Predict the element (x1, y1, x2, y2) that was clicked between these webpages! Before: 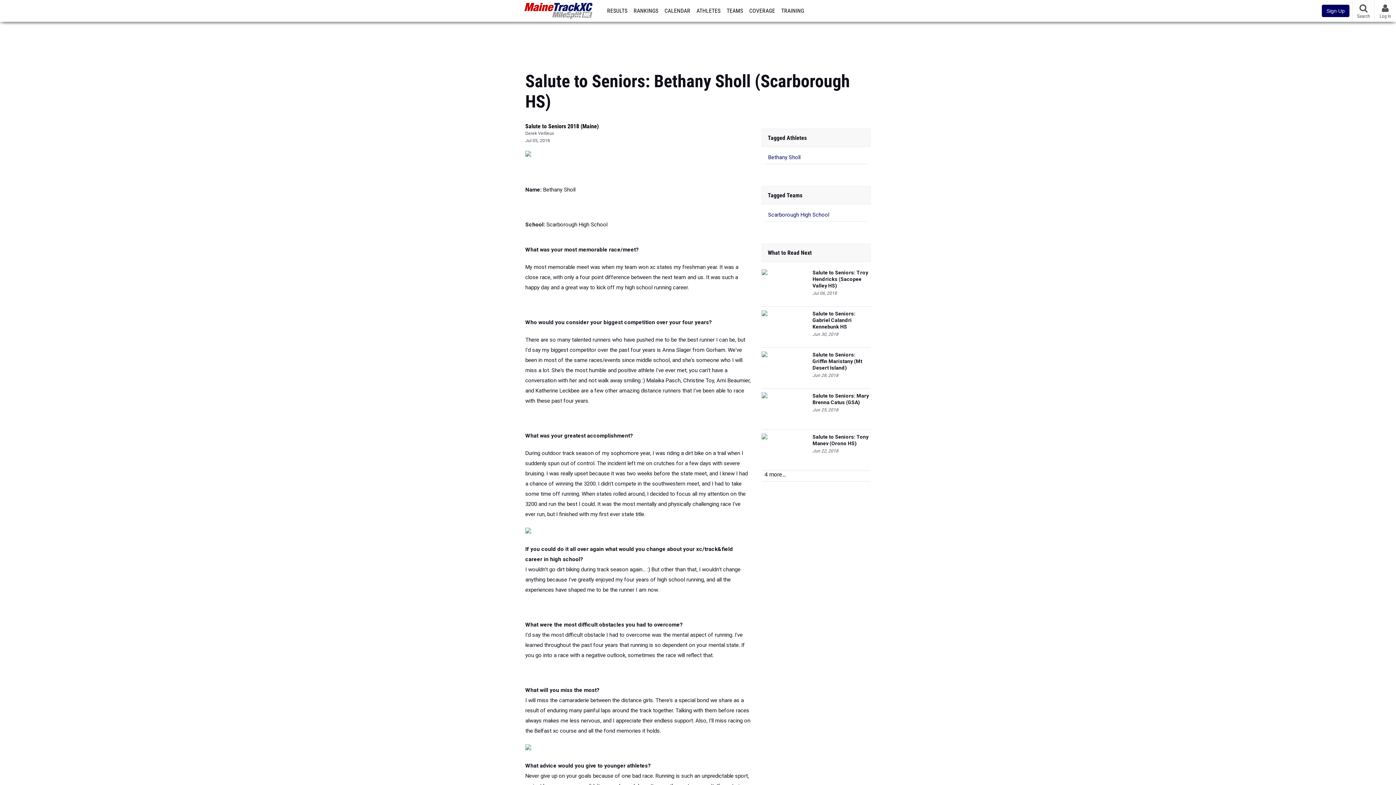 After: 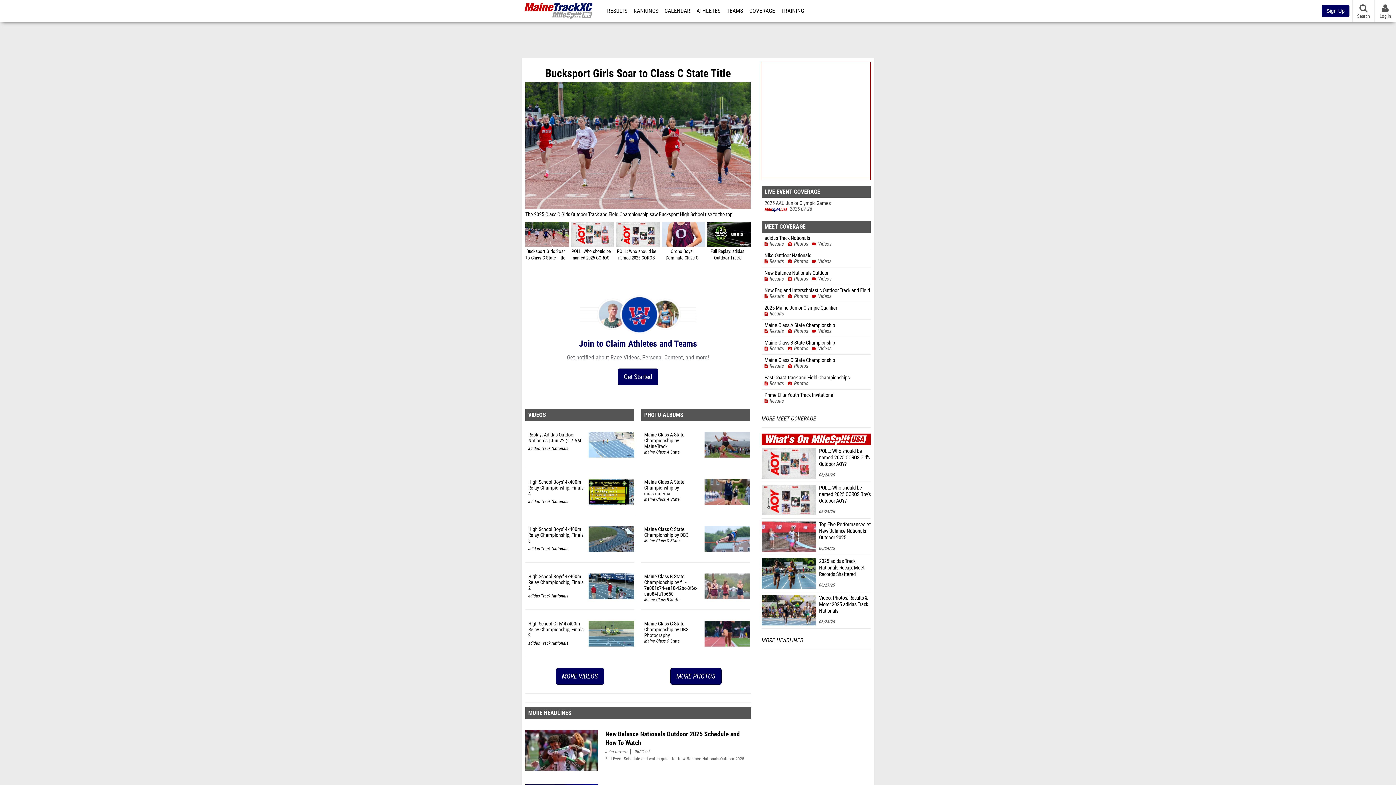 Action: bbox: (523, 0, 594, 21)